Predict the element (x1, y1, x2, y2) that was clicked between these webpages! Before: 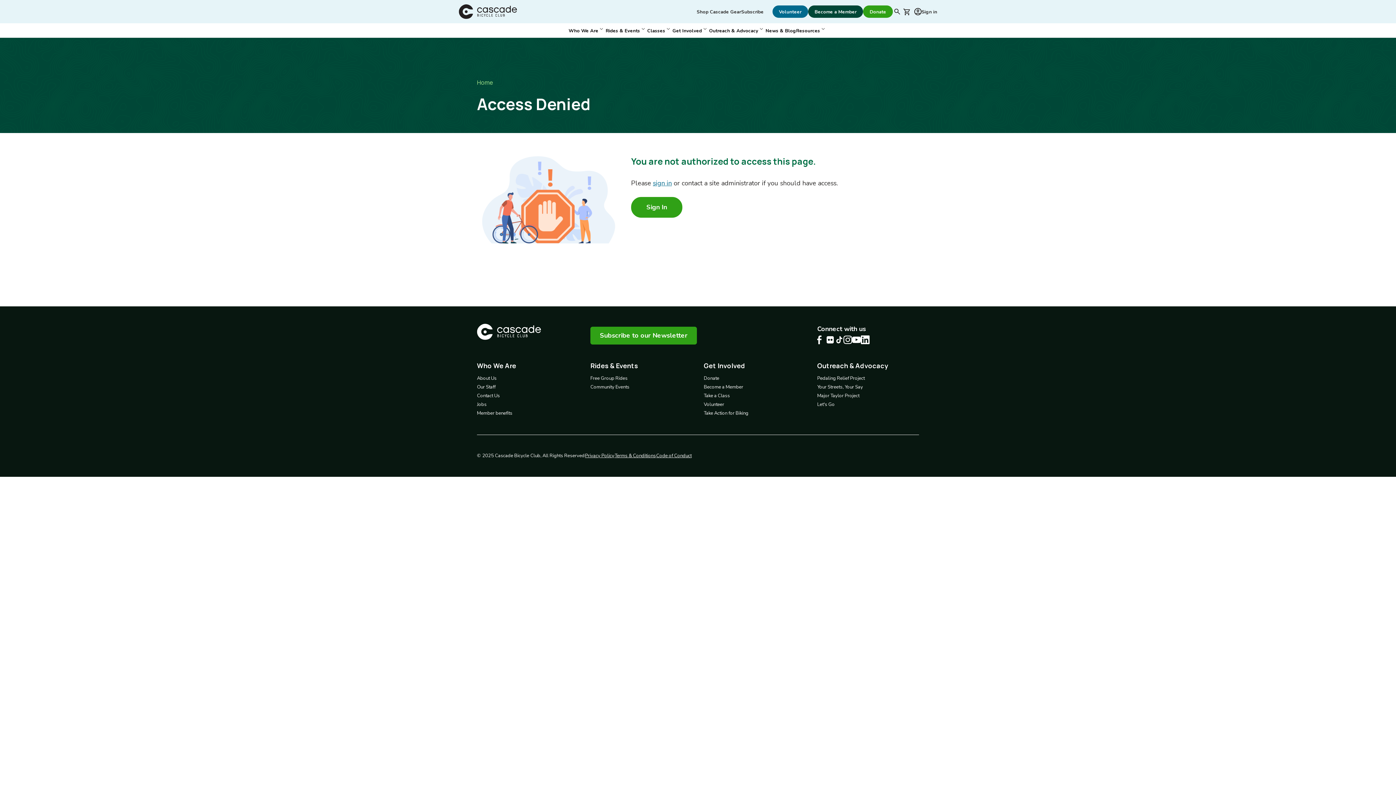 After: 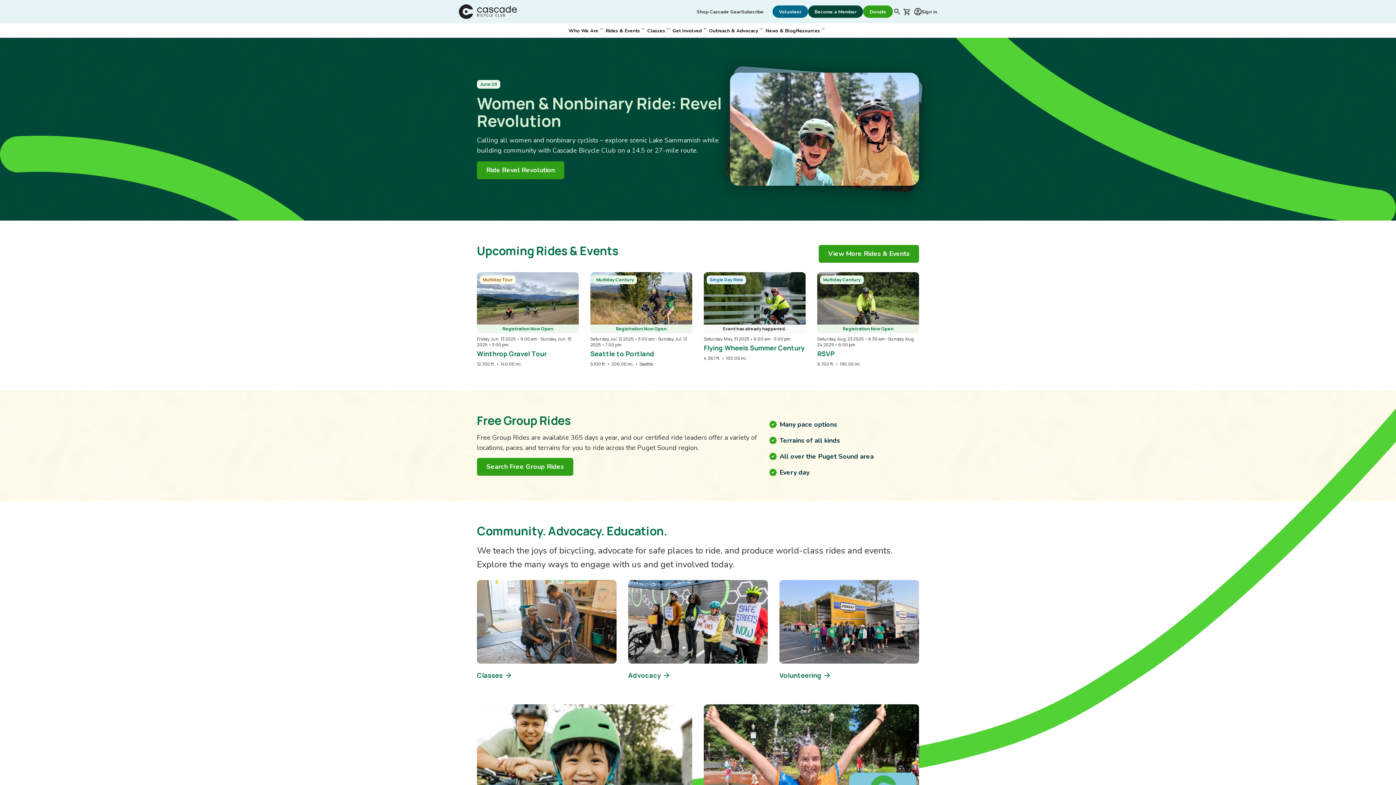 Action: label: Cascade Bicycle Club Home Page bbox: (458, 4, 517, 18)